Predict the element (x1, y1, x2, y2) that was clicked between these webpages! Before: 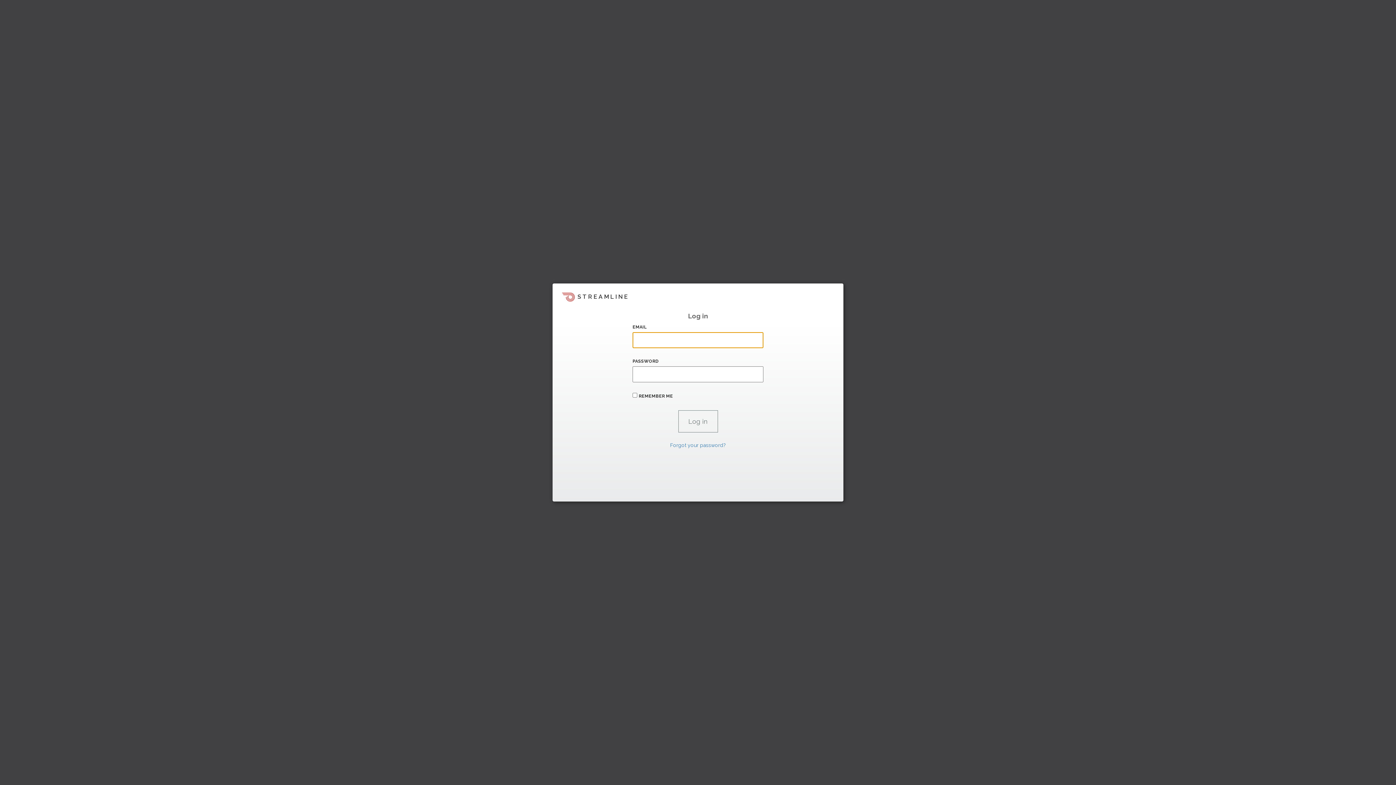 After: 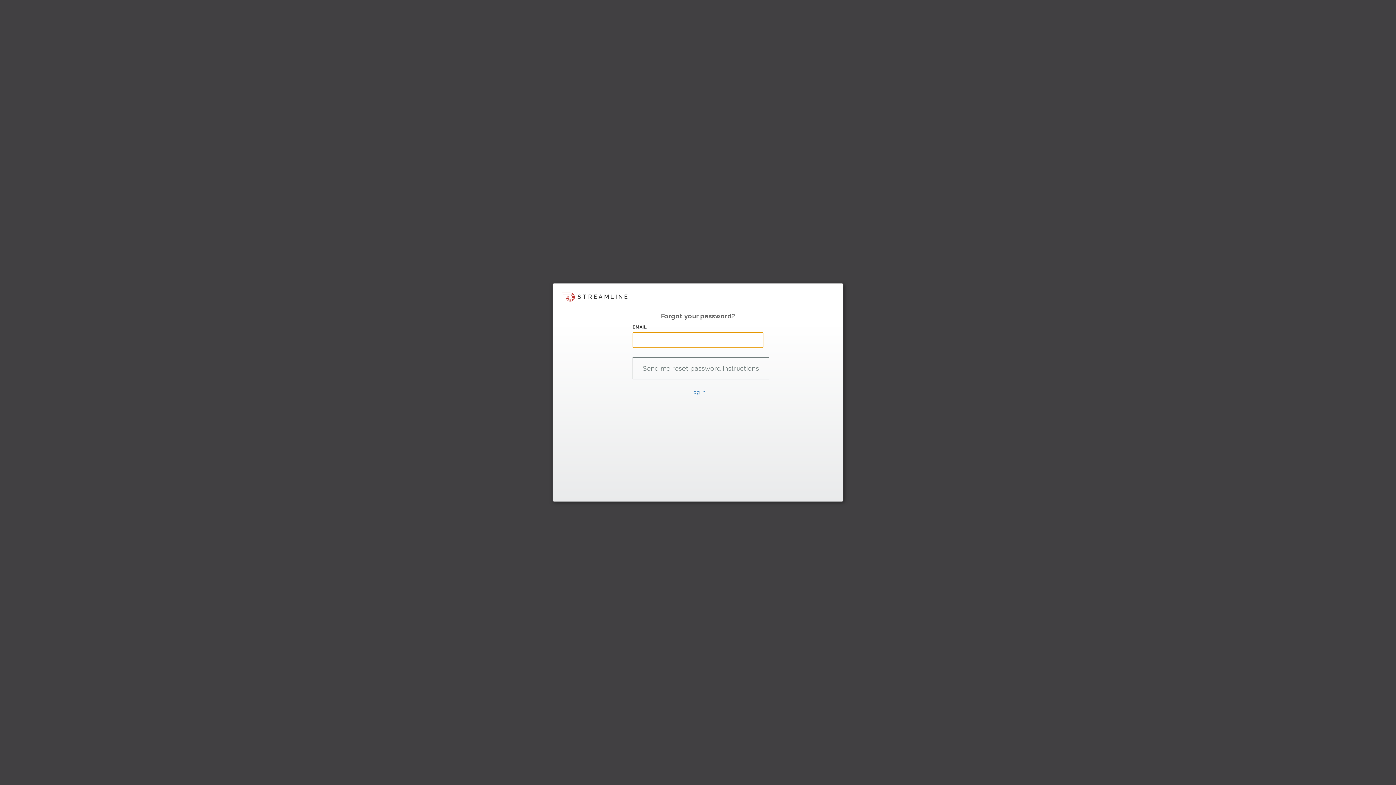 Action: label: Forgot your password? bbox: (670, 442, 726, 448)